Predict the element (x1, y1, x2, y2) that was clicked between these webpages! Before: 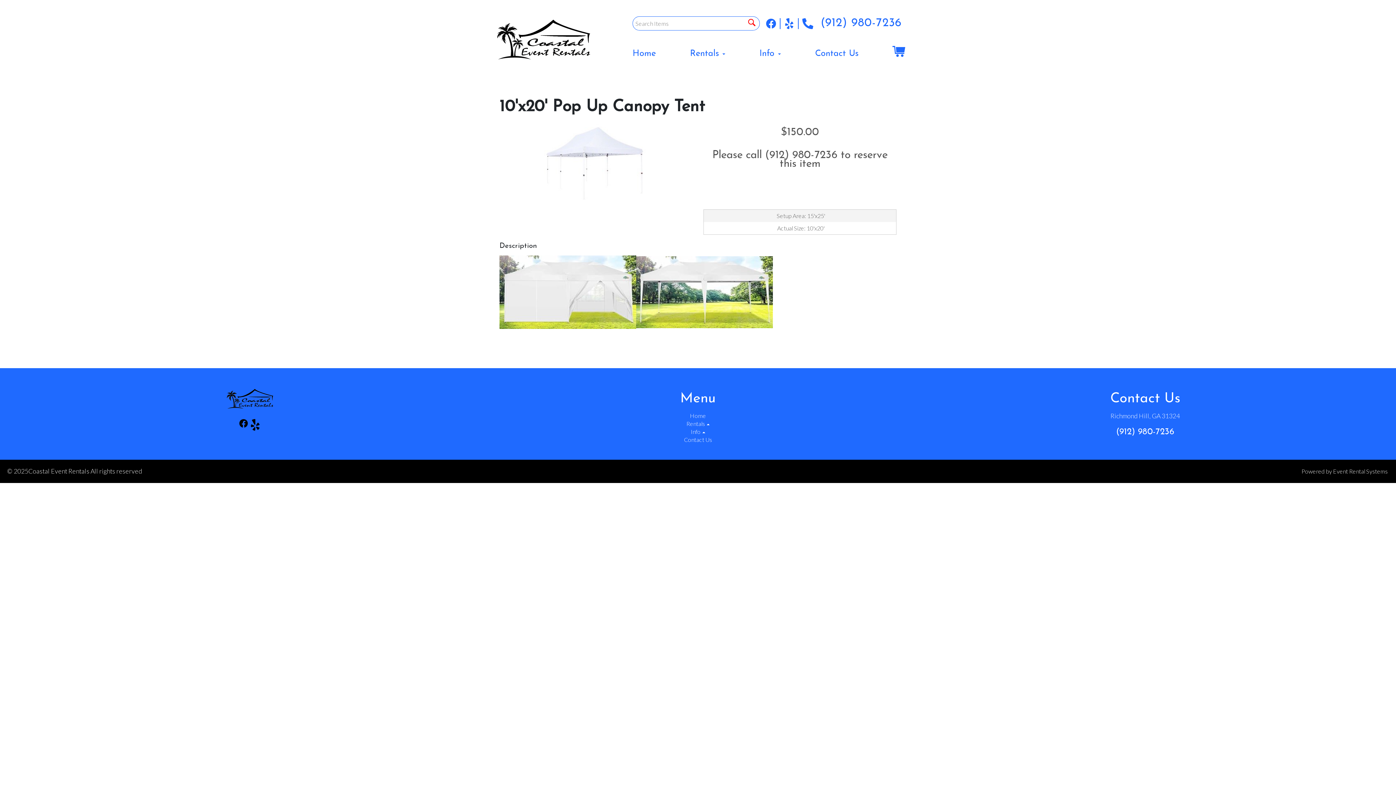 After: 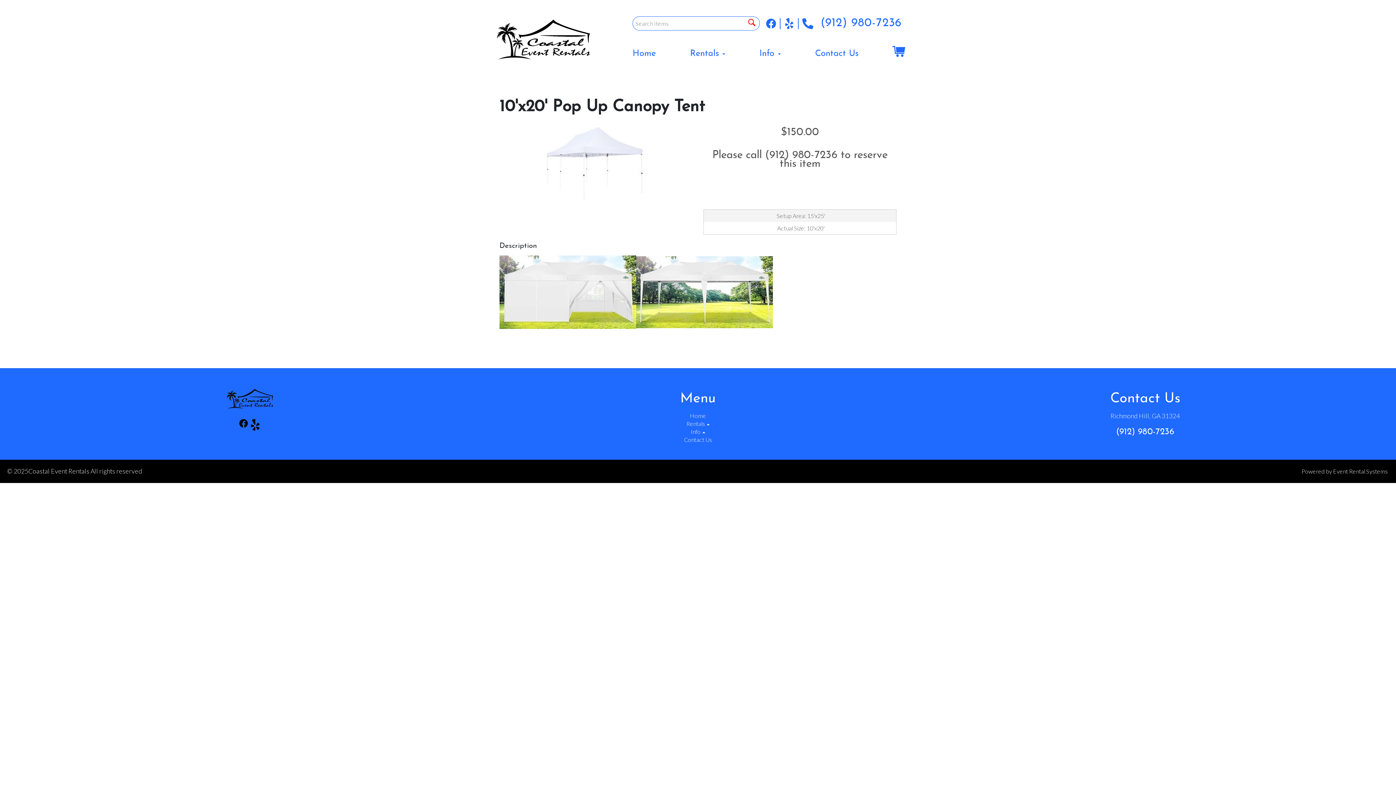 Action: bbox: (239, 419, 247, 432)